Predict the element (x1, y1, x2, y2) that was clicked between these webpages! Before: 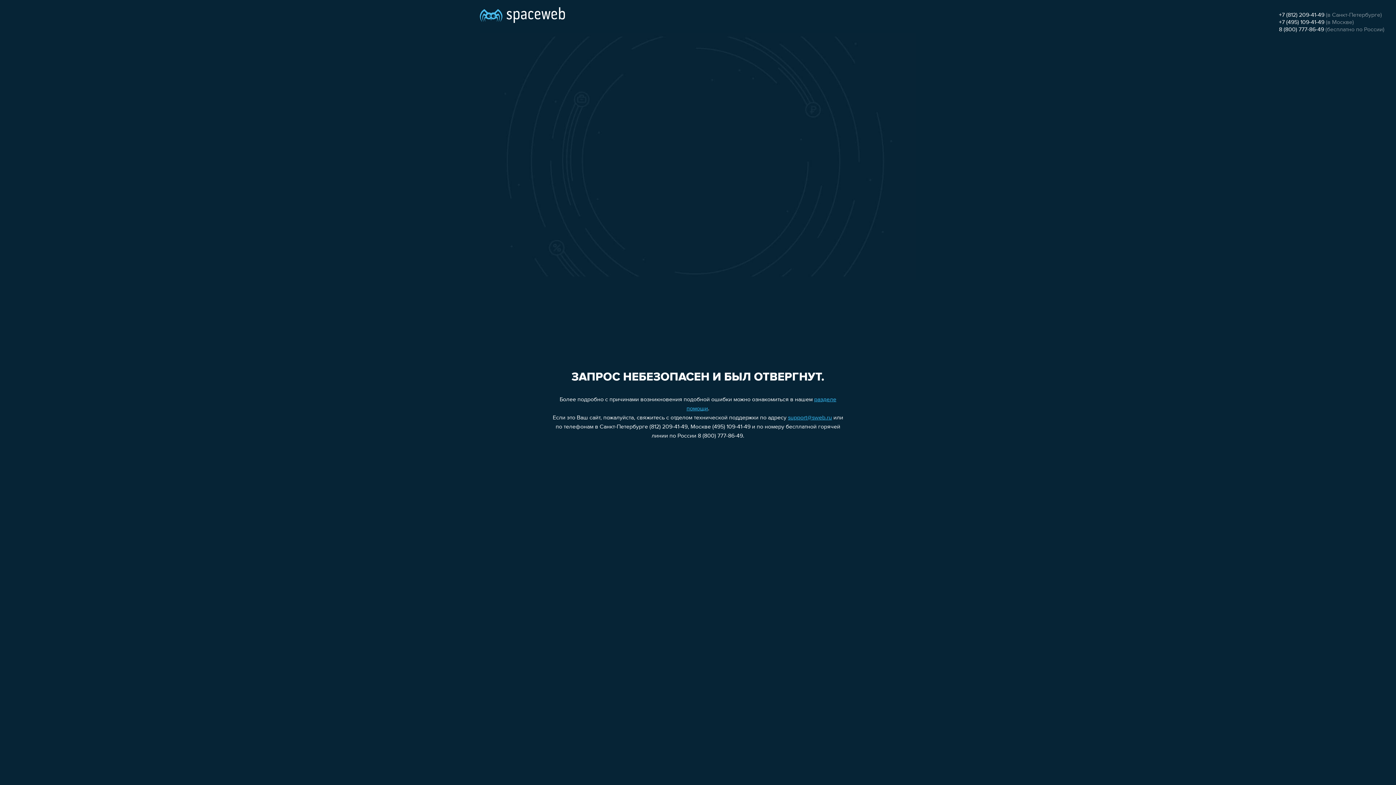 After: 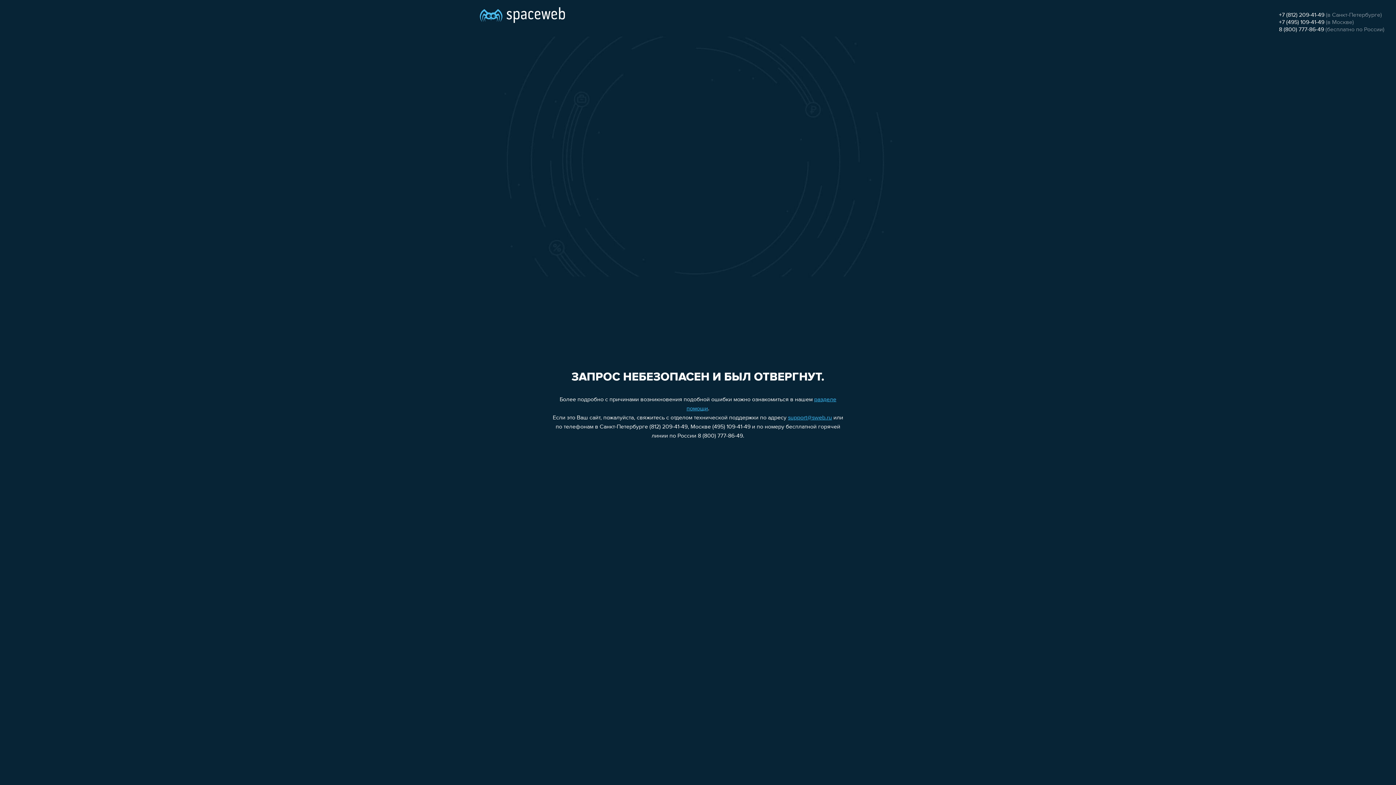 Action: bbox: (1279, 12, 1324, 18) label: +7 (812) 209-41-49